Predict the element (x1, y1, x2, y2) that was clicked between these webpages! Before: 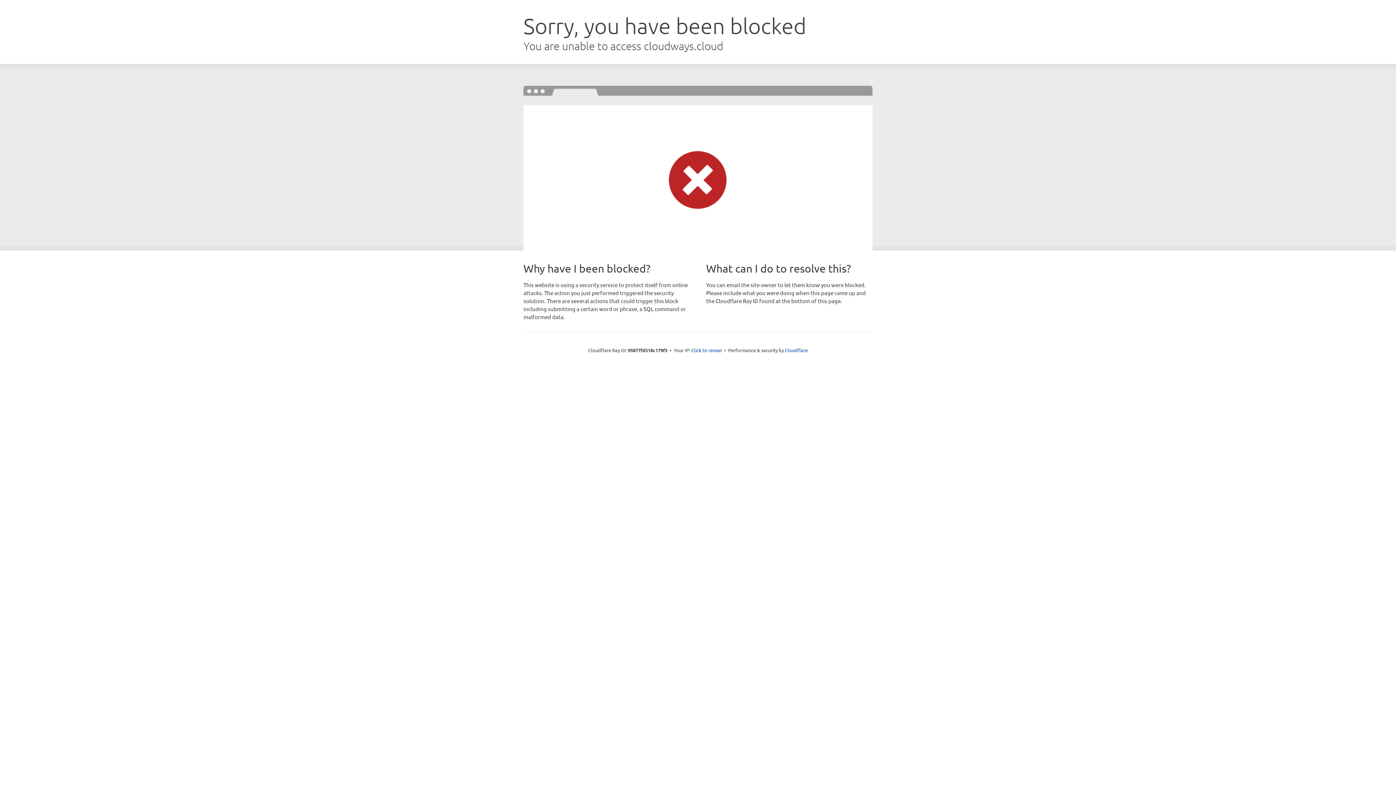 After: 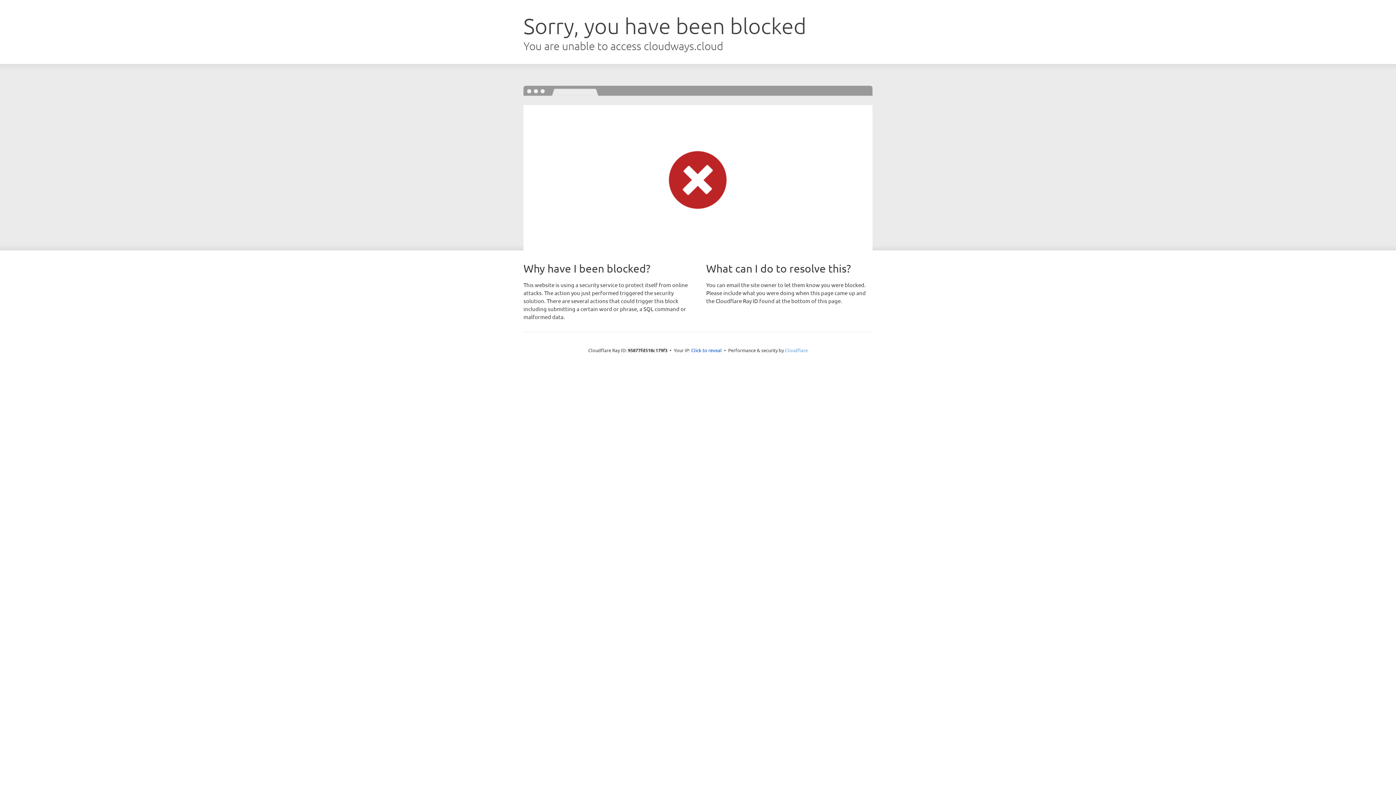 Action: bbox: (785, 347, 808, 353) label: Cloudflare